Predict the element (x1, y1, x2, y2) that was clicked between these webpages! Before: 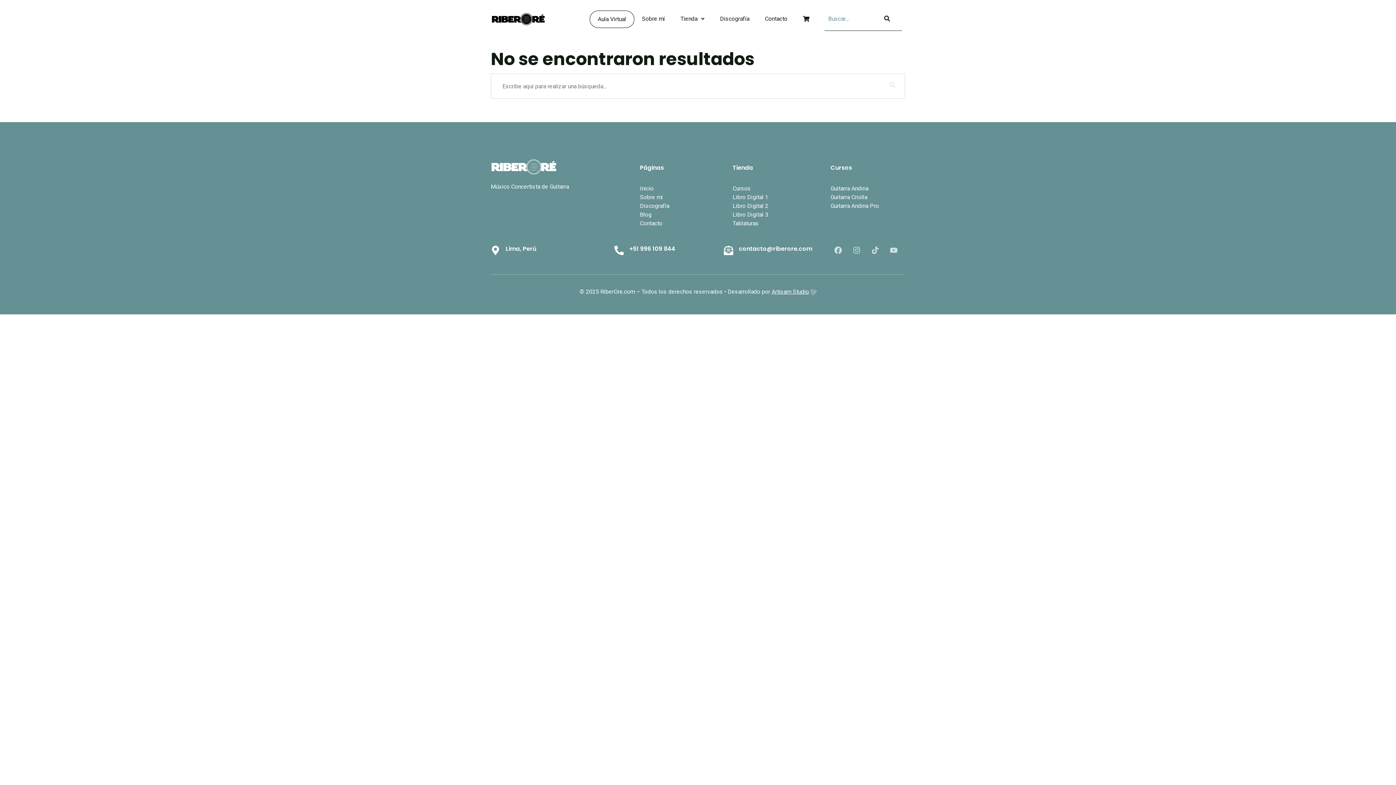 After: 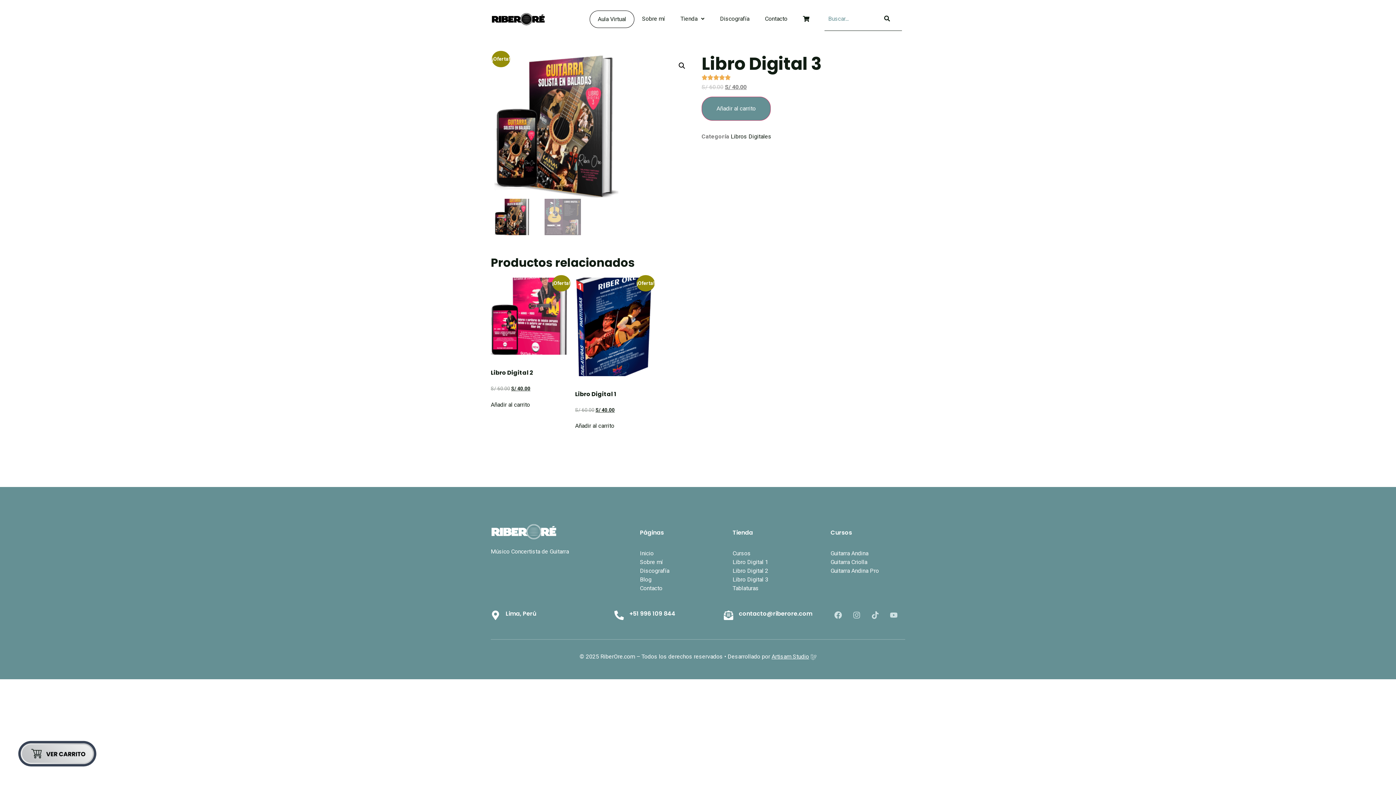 Action: bbox: (732, 210, 830, 219) label: Libro Digital 3